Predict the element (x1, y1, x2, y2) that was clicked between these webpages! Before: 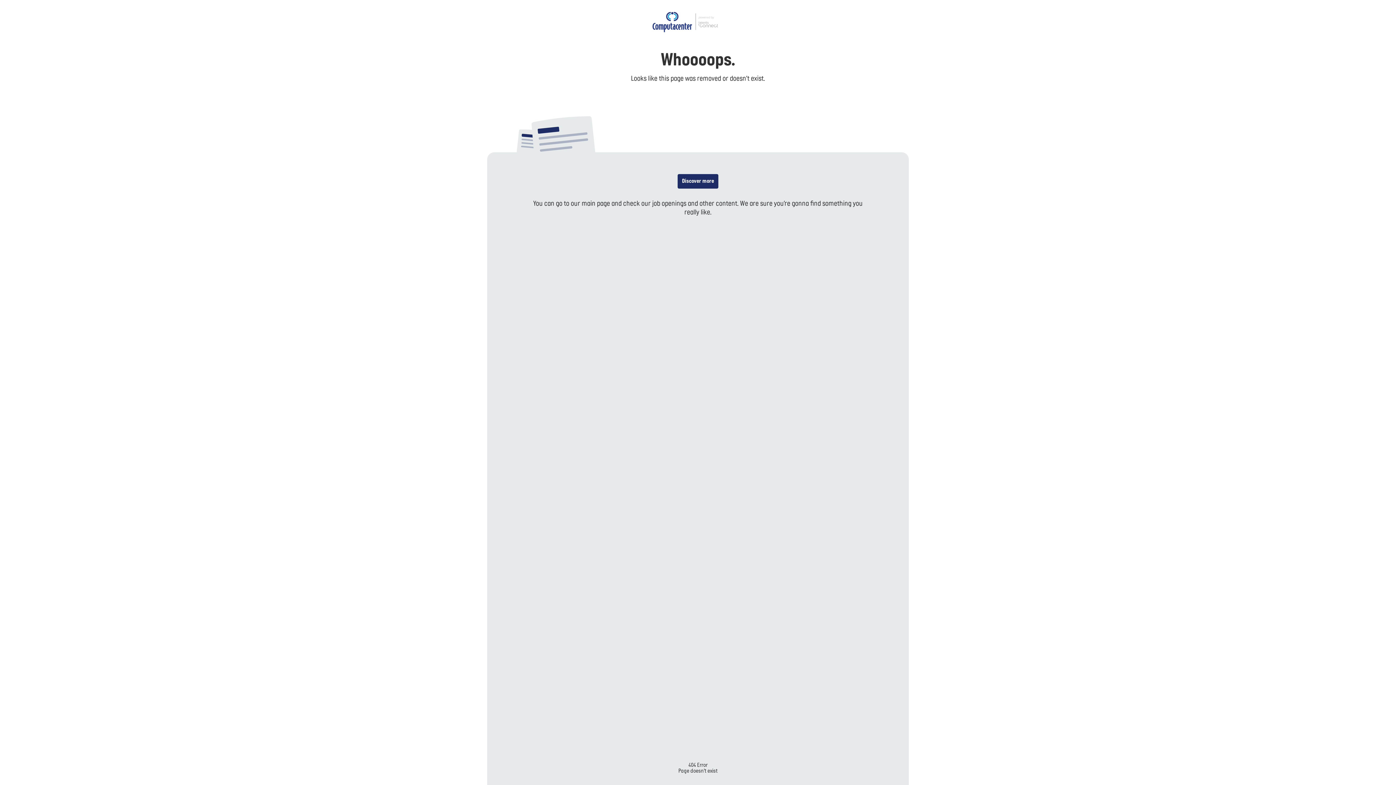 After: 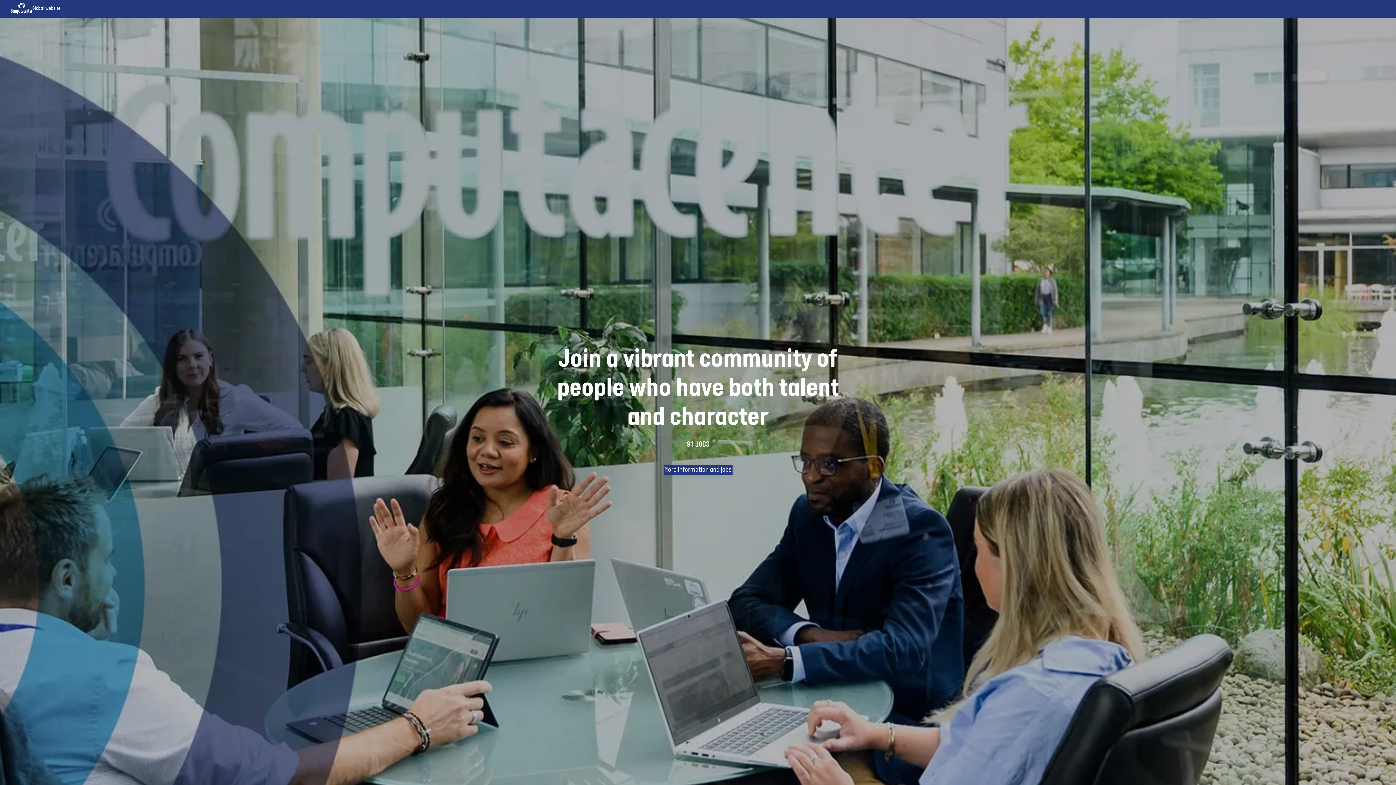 Action: bbox: (650, 10, 746, 32)